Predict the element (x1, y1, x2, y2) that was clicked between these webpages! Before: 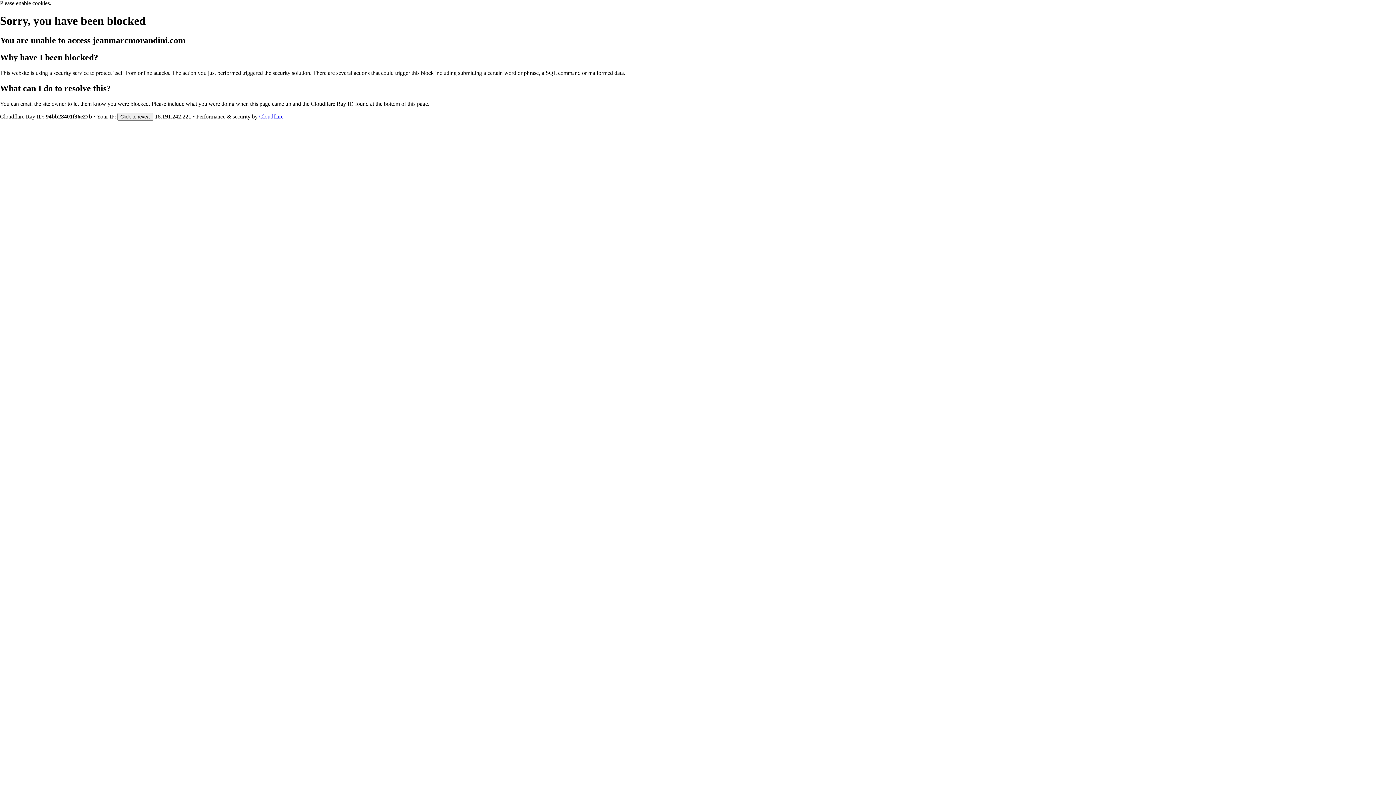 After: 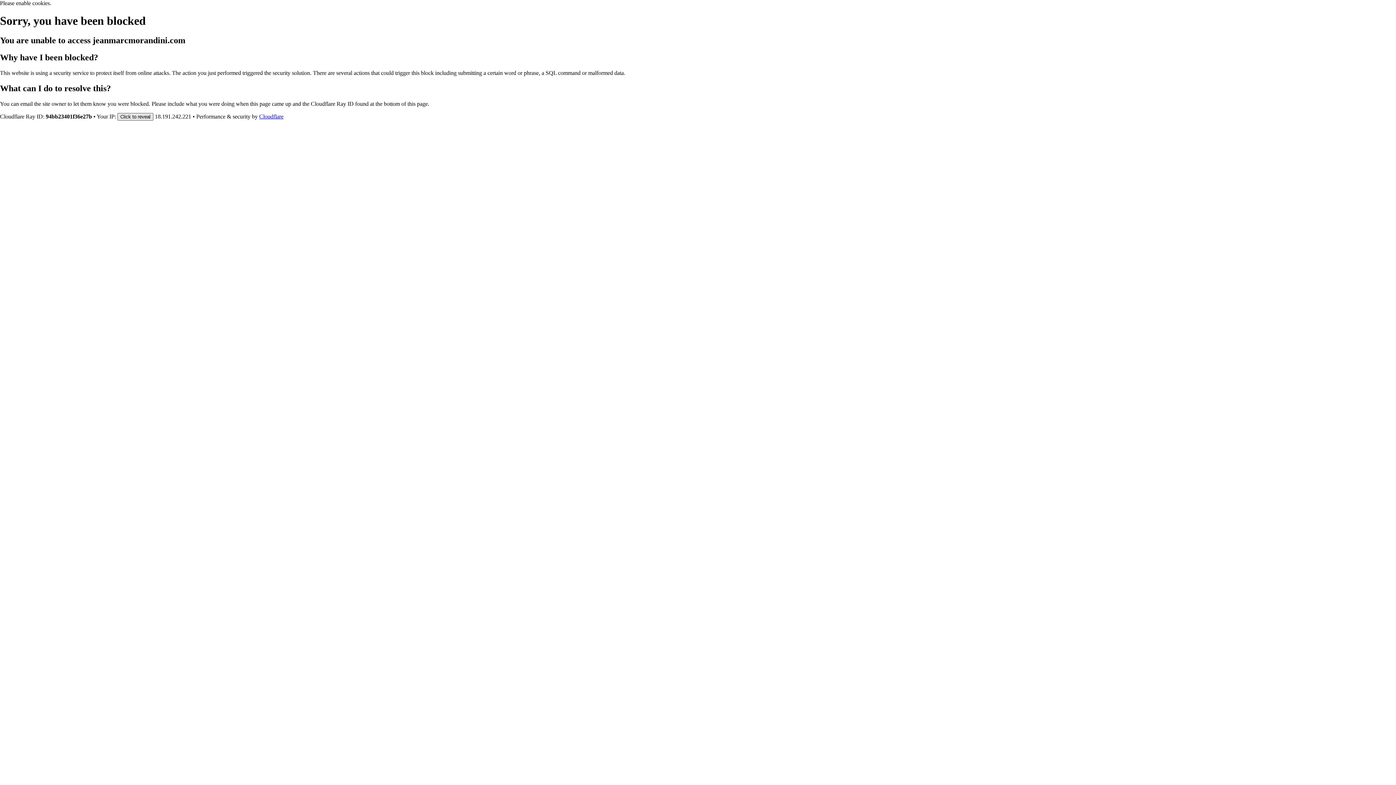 Action: label: Click to reveal bbox: (117, 112, 153, 120)